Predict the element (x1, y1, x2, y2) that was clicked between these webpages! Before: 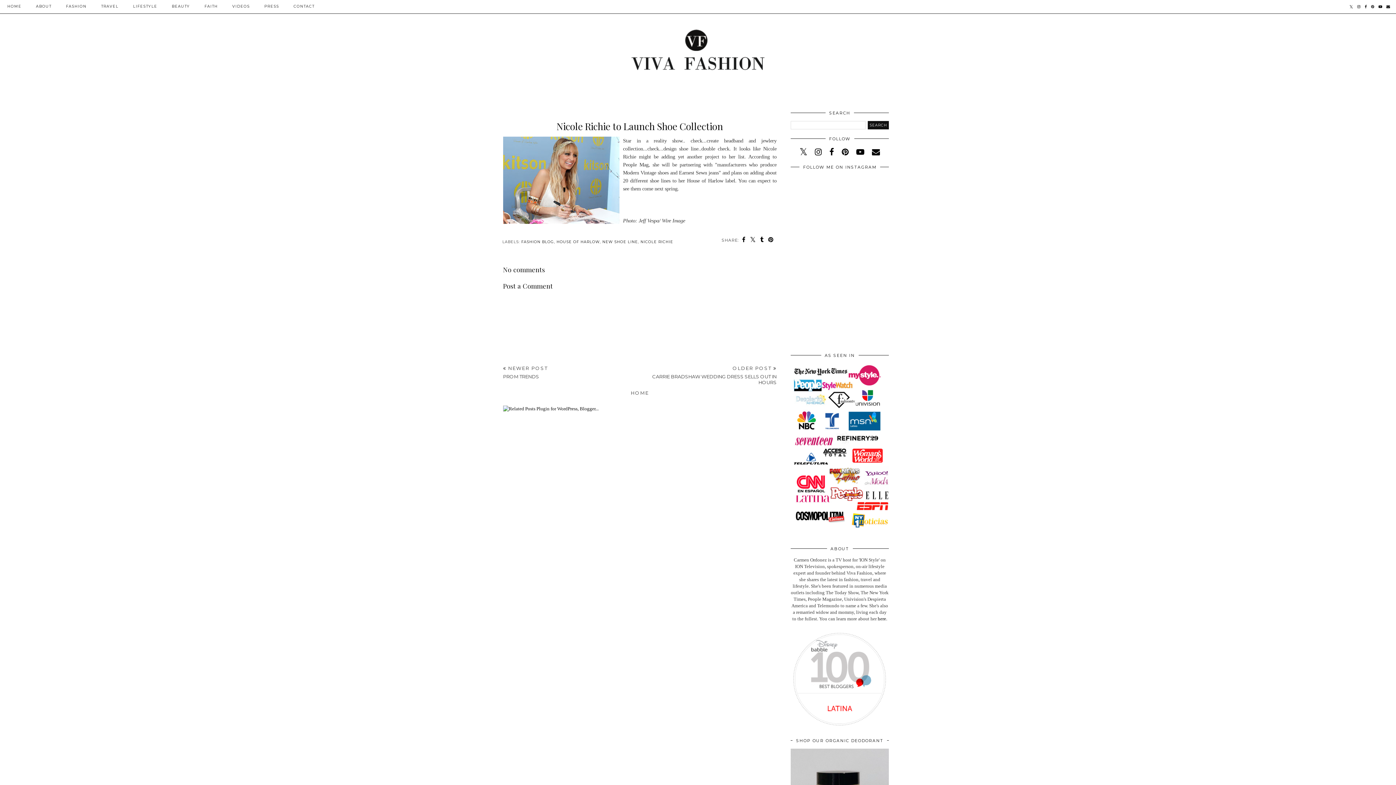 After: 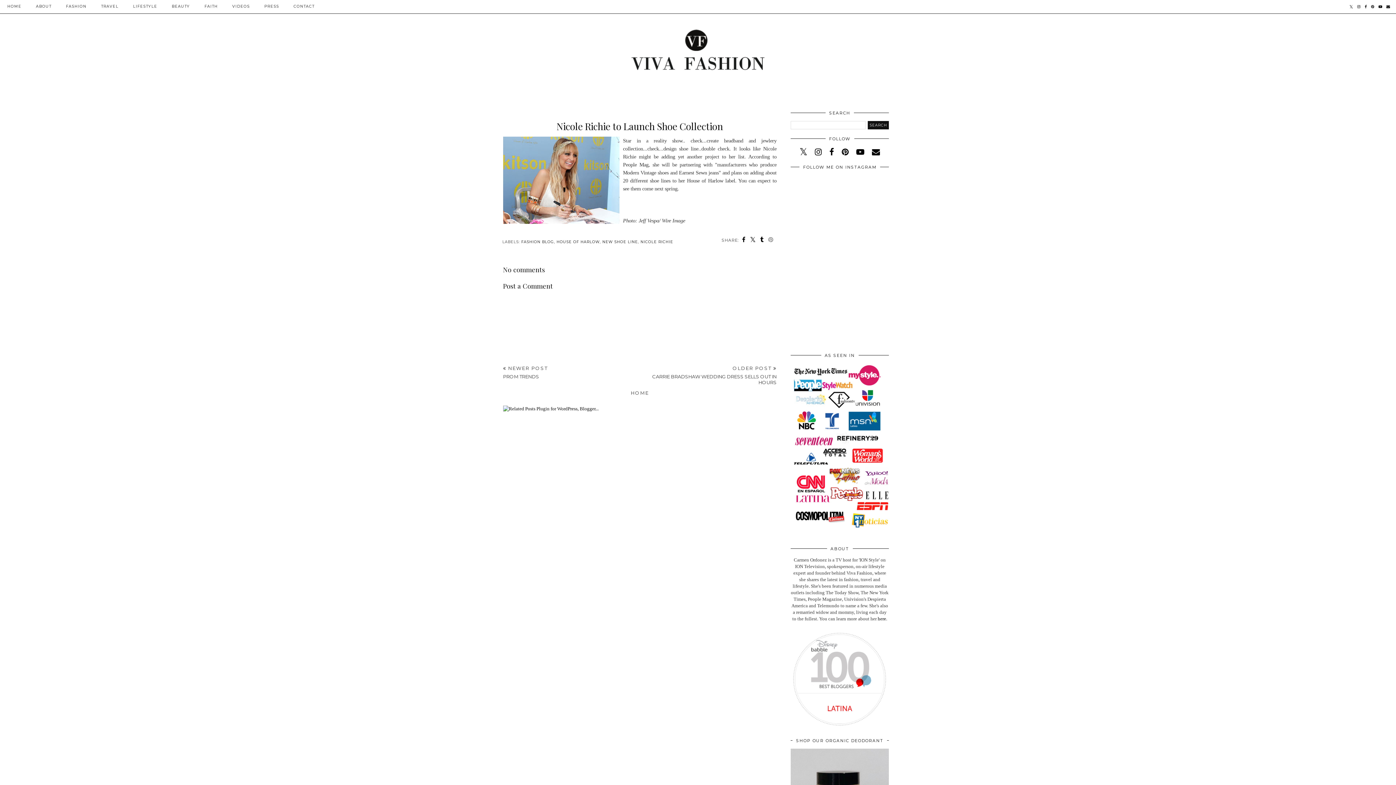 Action: bbox: (768, 236, 773, 243)